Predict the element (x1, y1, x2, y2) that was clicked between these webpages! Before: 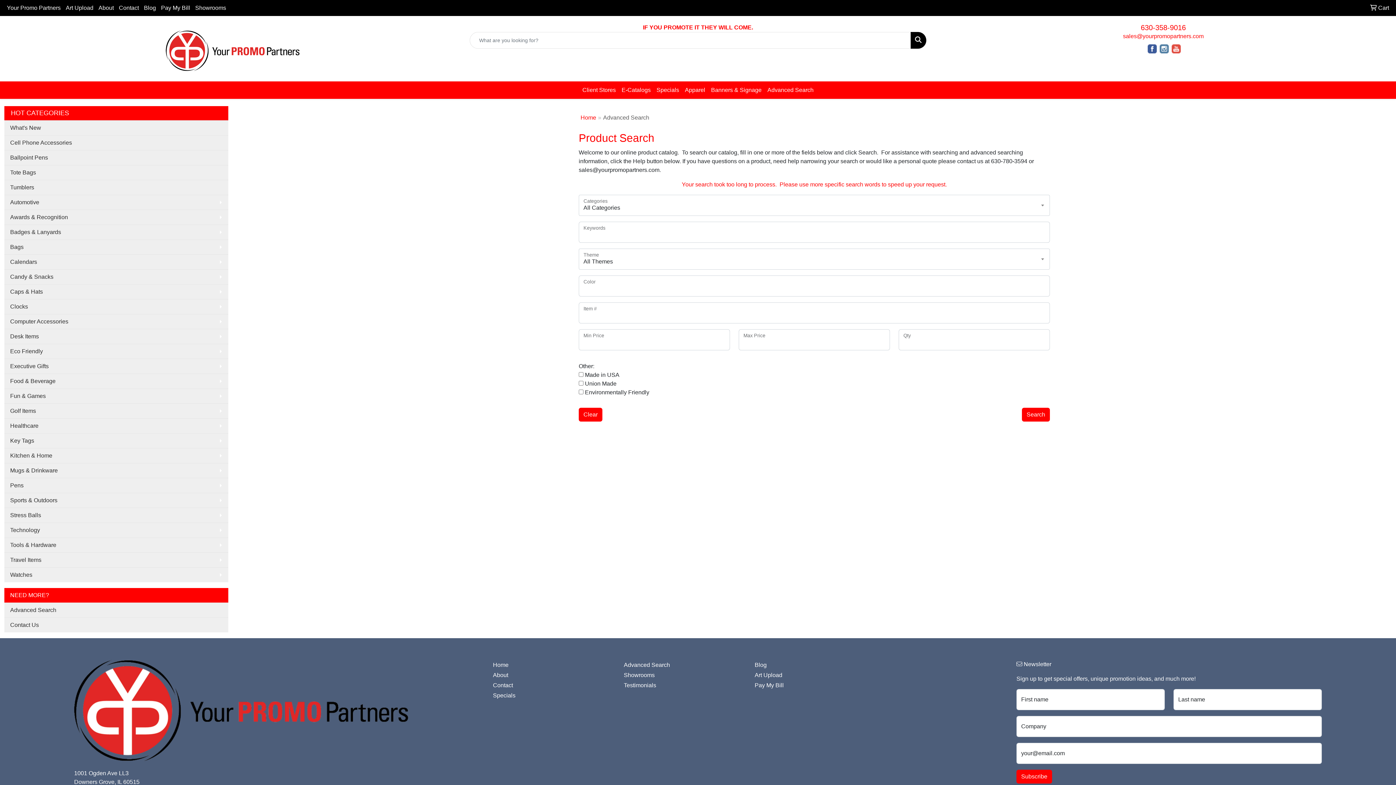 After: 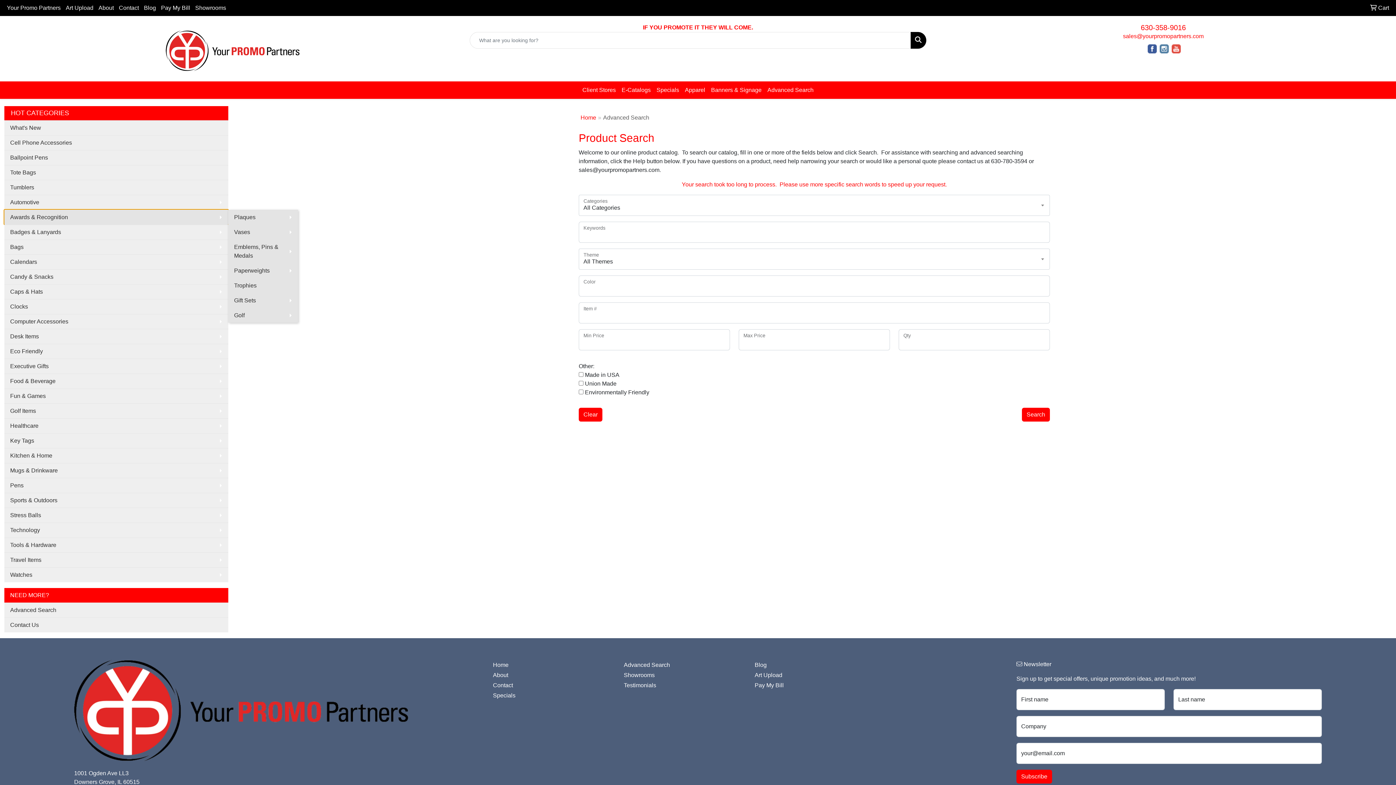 Action: bbox: (4, 209, 228, 224) label: Awards & Recognition